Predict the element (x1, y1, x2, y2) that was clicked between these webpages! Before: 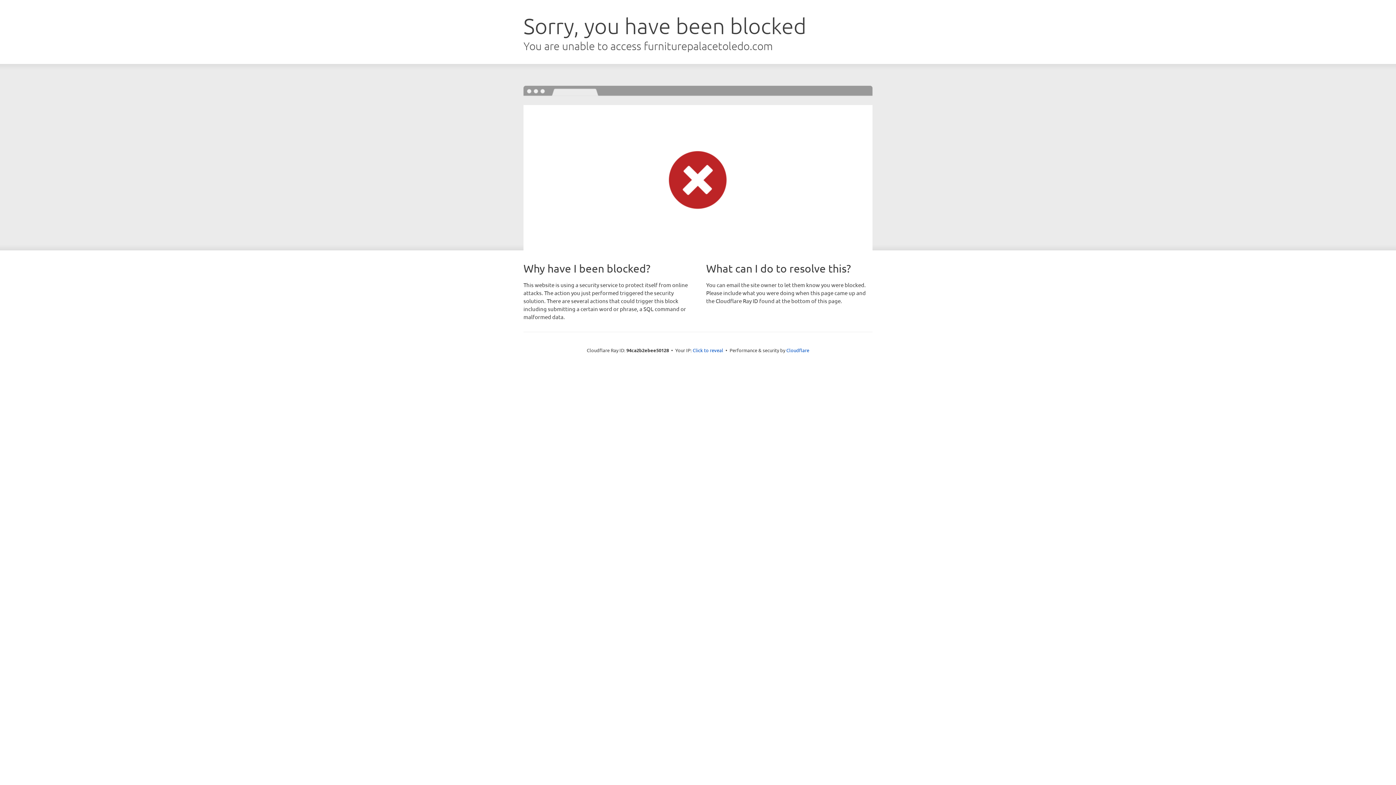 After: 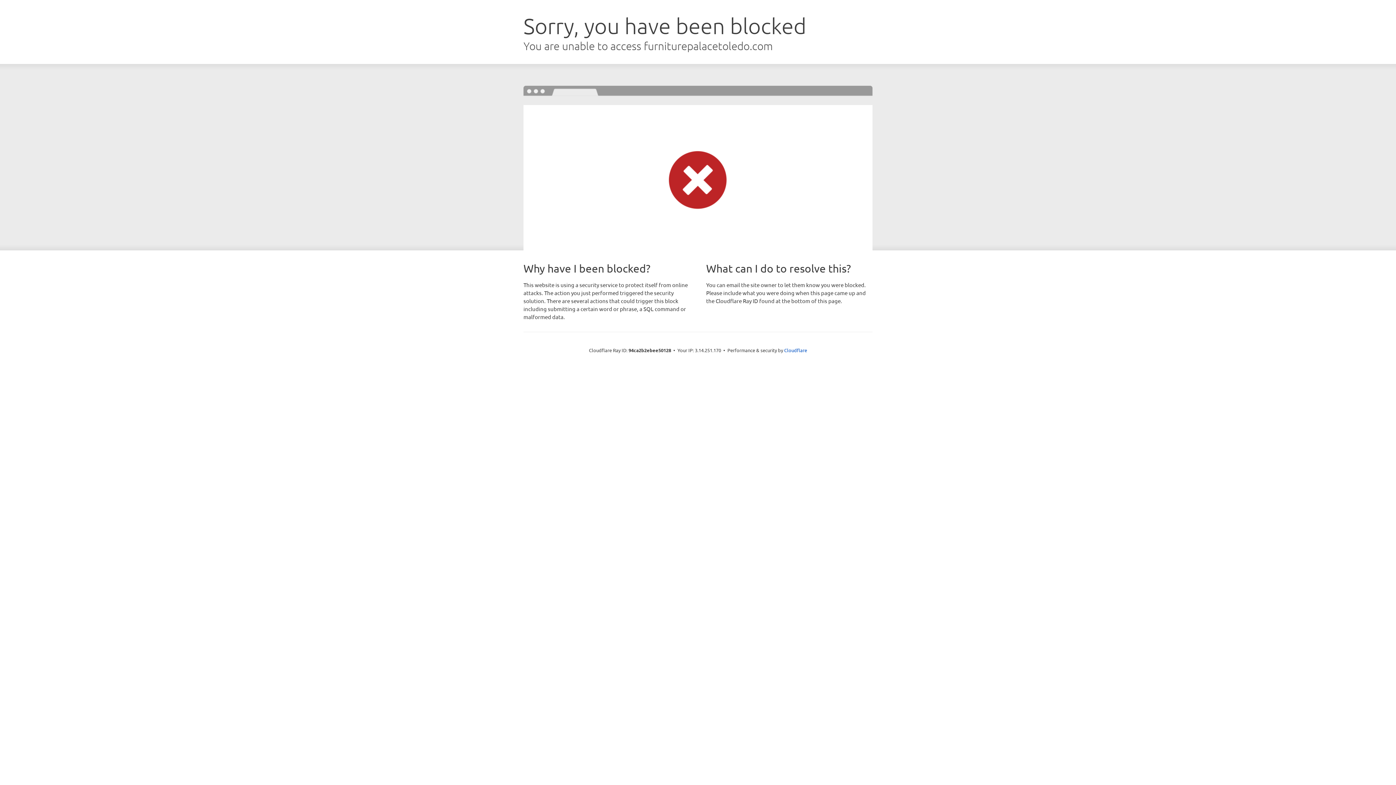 Action: label: Click to reveal bbox: (692, 346, 723, 353)